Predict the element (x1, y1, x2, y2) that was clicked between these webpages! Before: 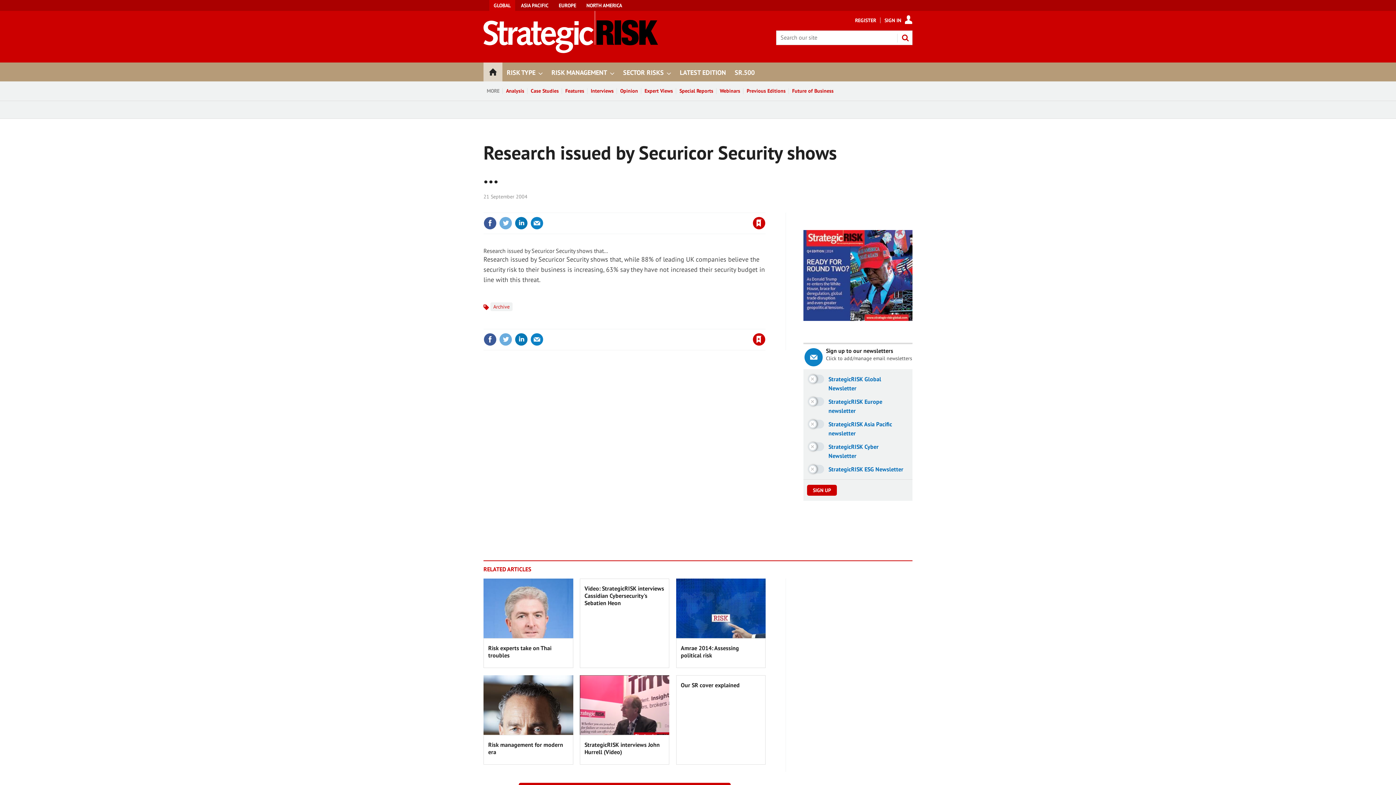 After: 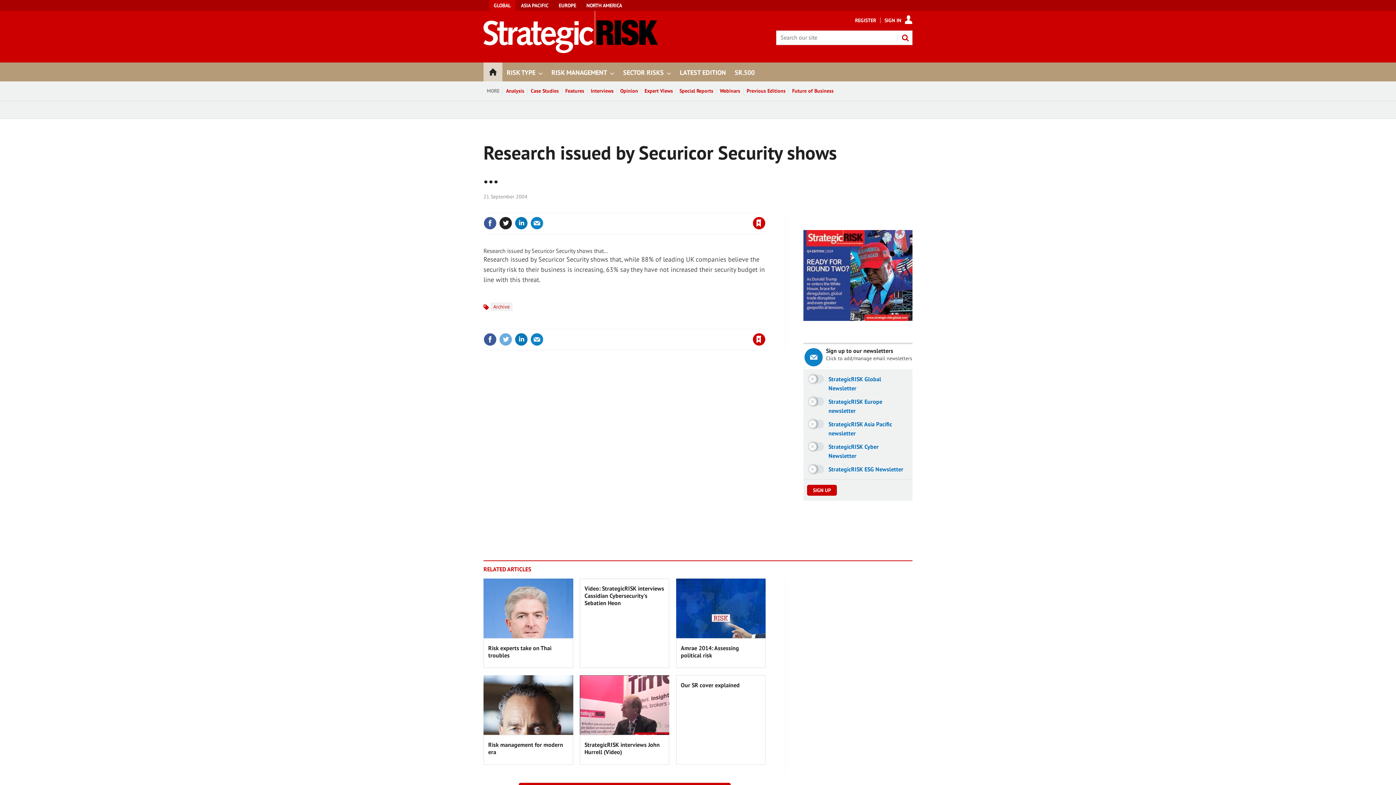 Action: bbox: (499, 216, 512, 229)